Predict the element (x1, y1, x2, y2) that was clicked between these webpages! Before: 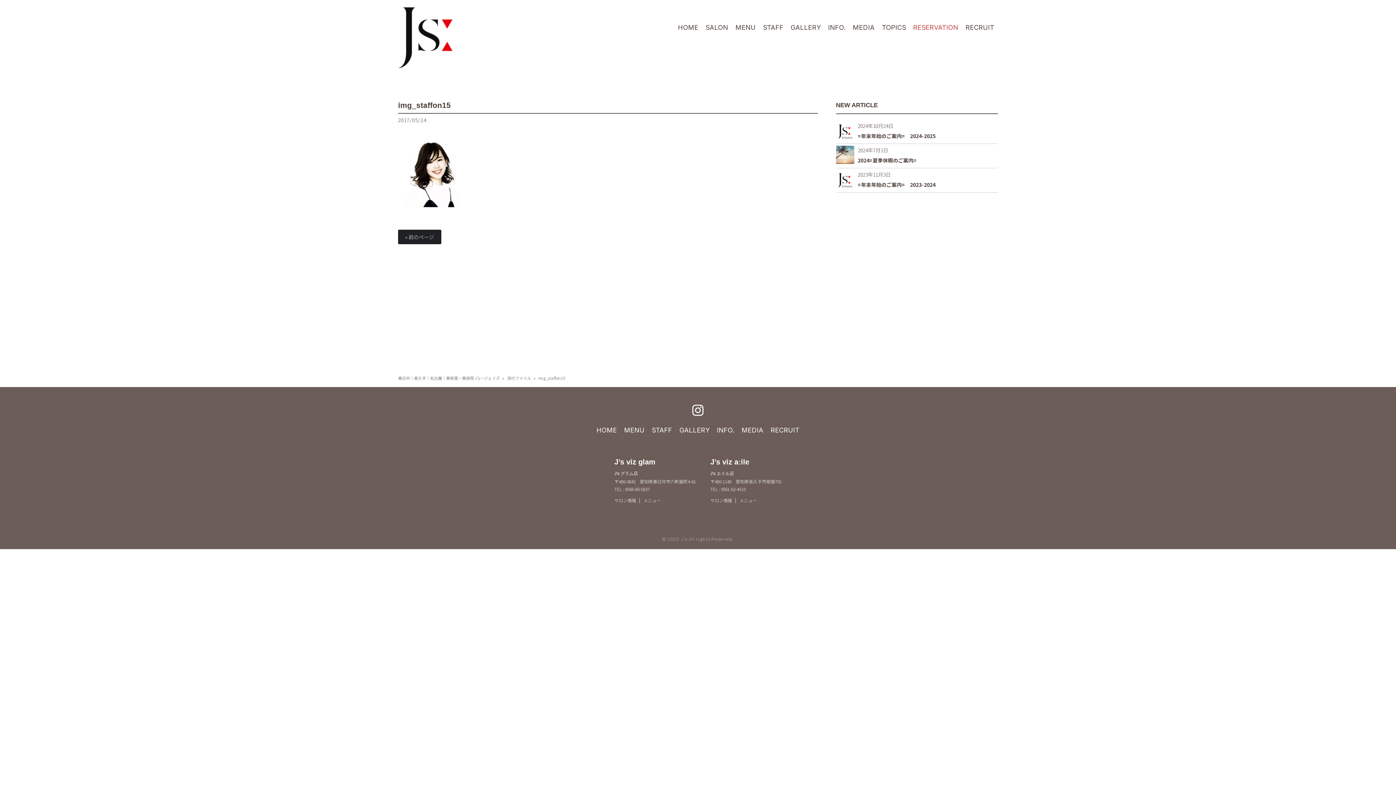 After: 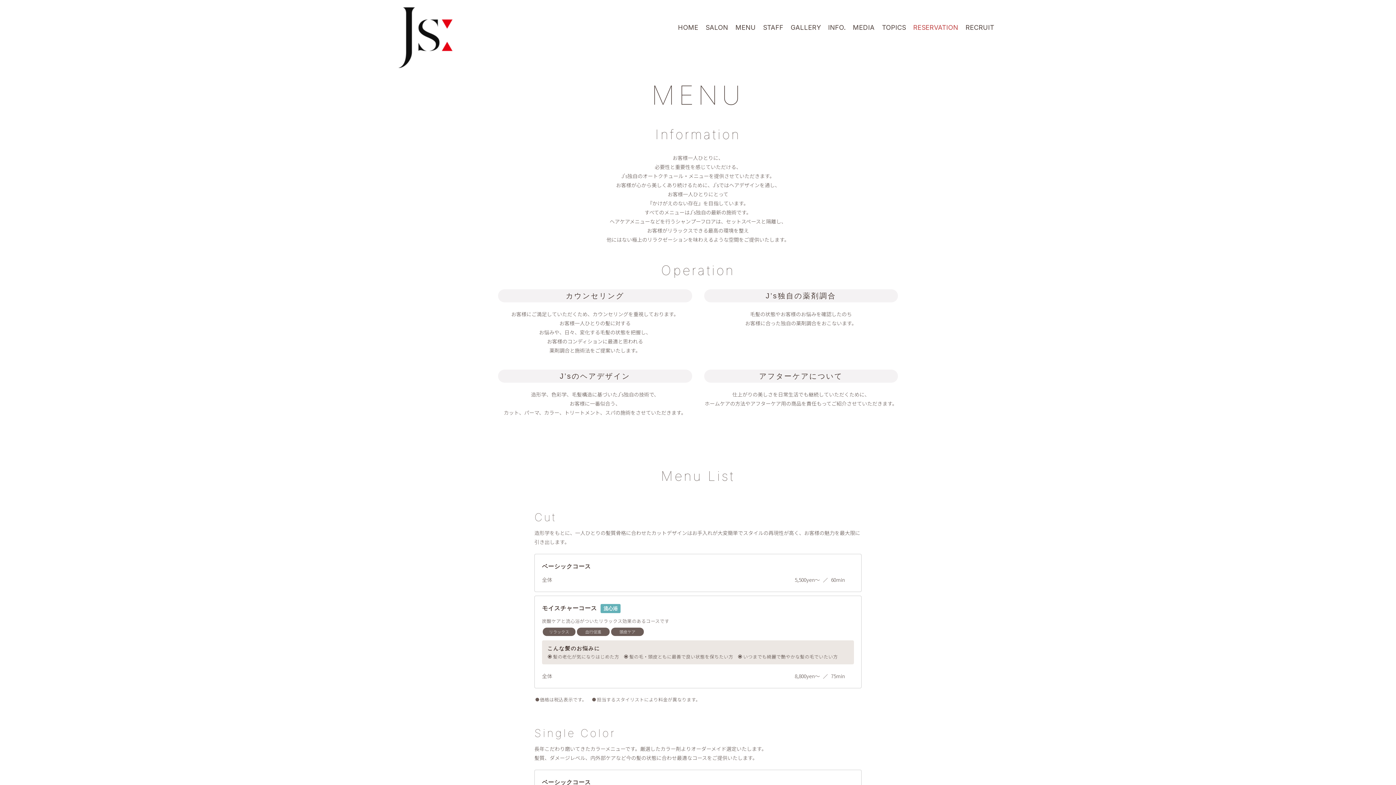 Action: bbox: (735, 20, 756, 34) label: MENU